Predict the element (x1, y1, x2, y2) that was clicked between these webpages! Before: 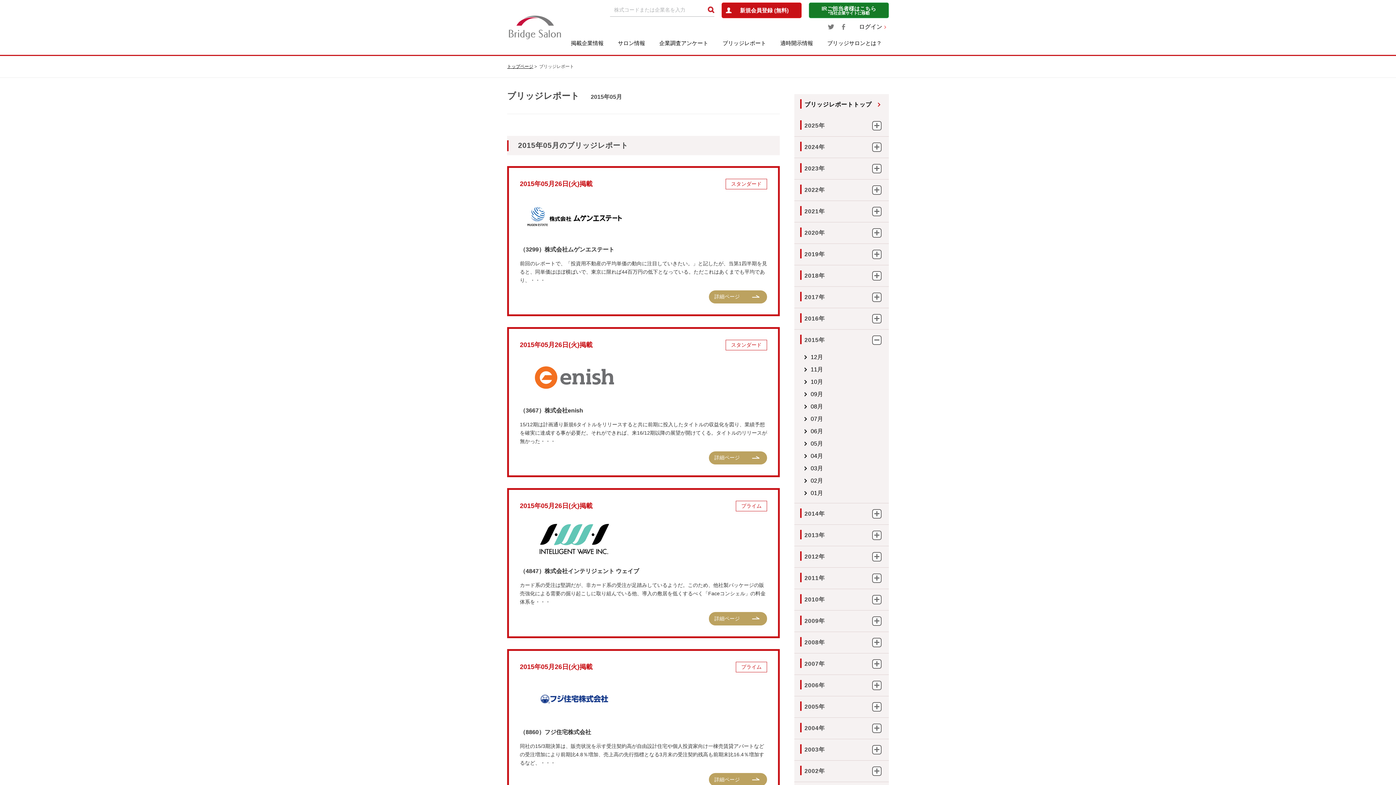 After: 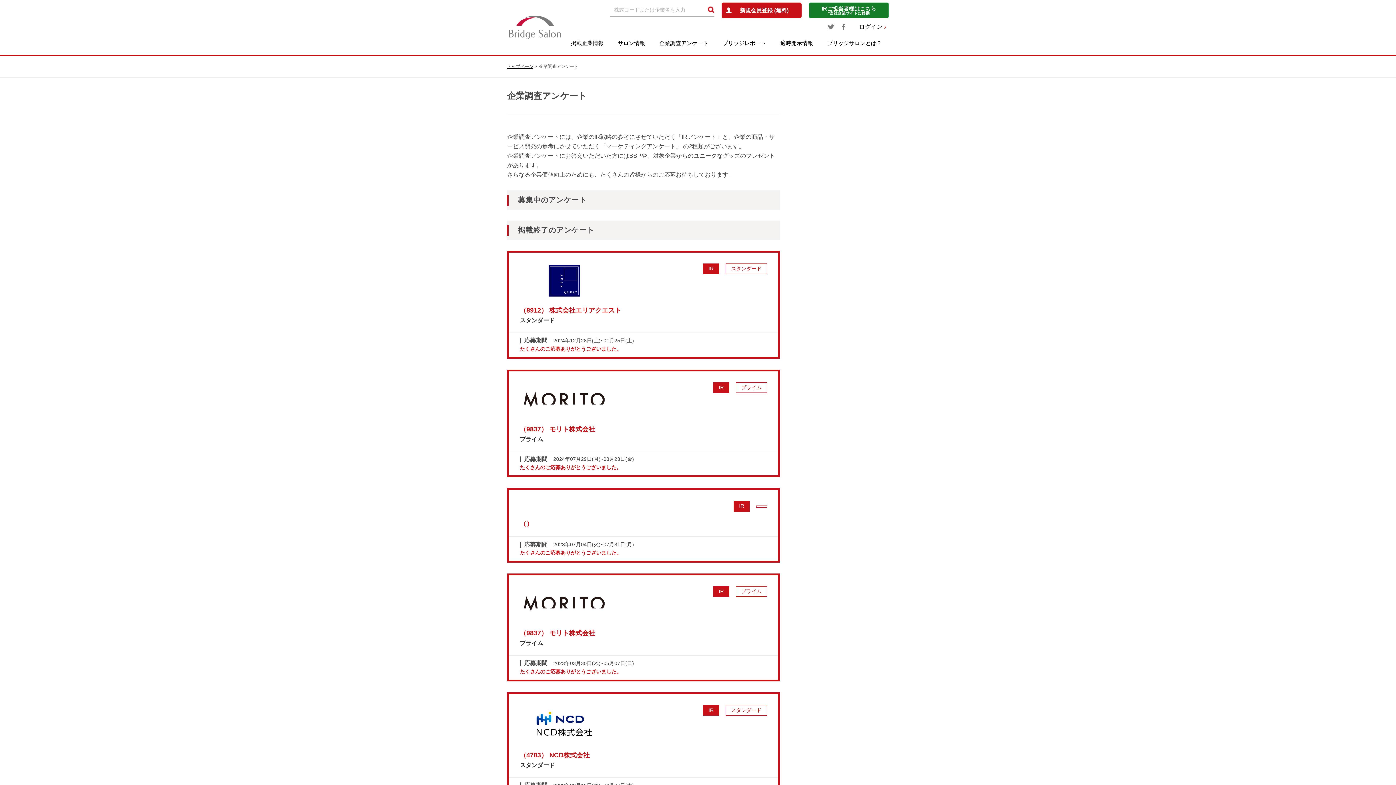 Action: bbox: (652, 31, 715, 54) label: 企業調査アンケート